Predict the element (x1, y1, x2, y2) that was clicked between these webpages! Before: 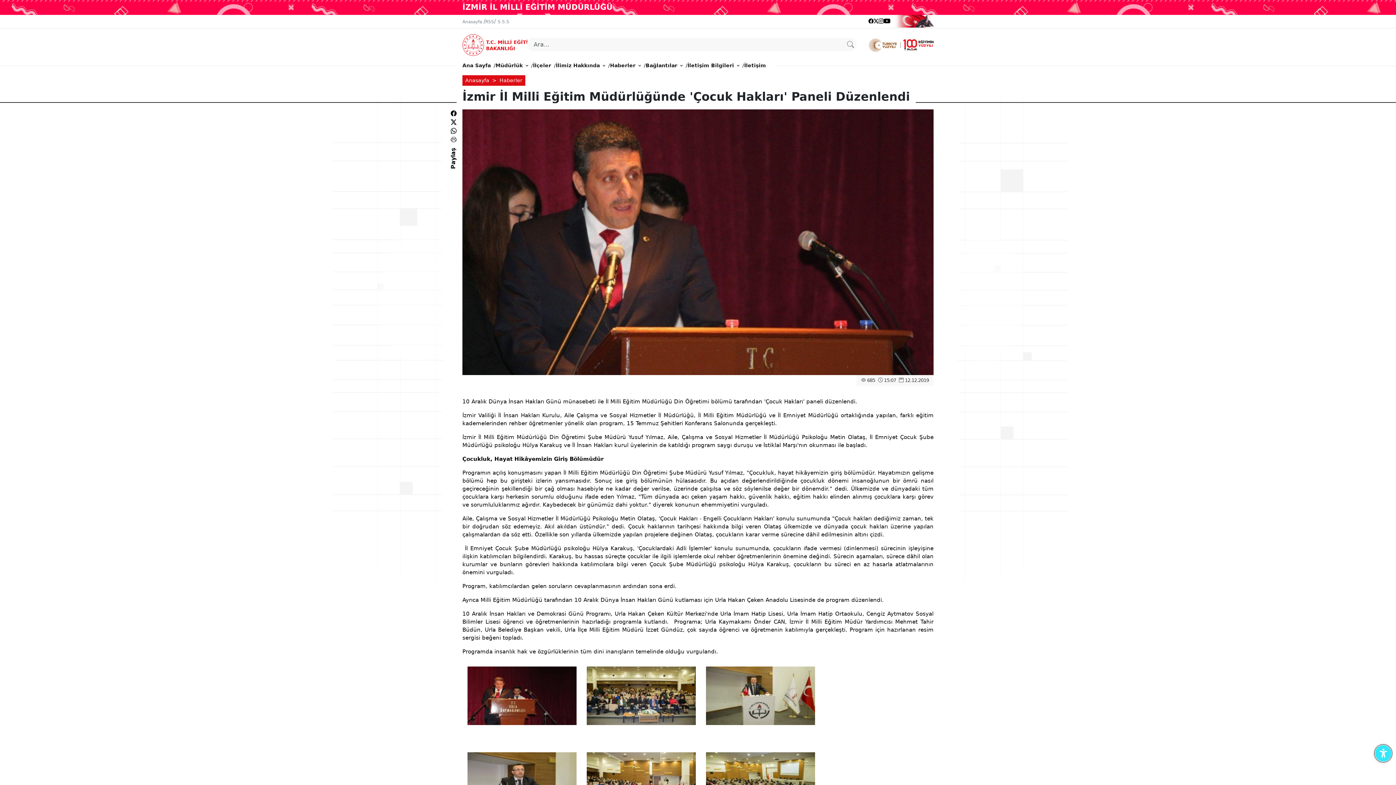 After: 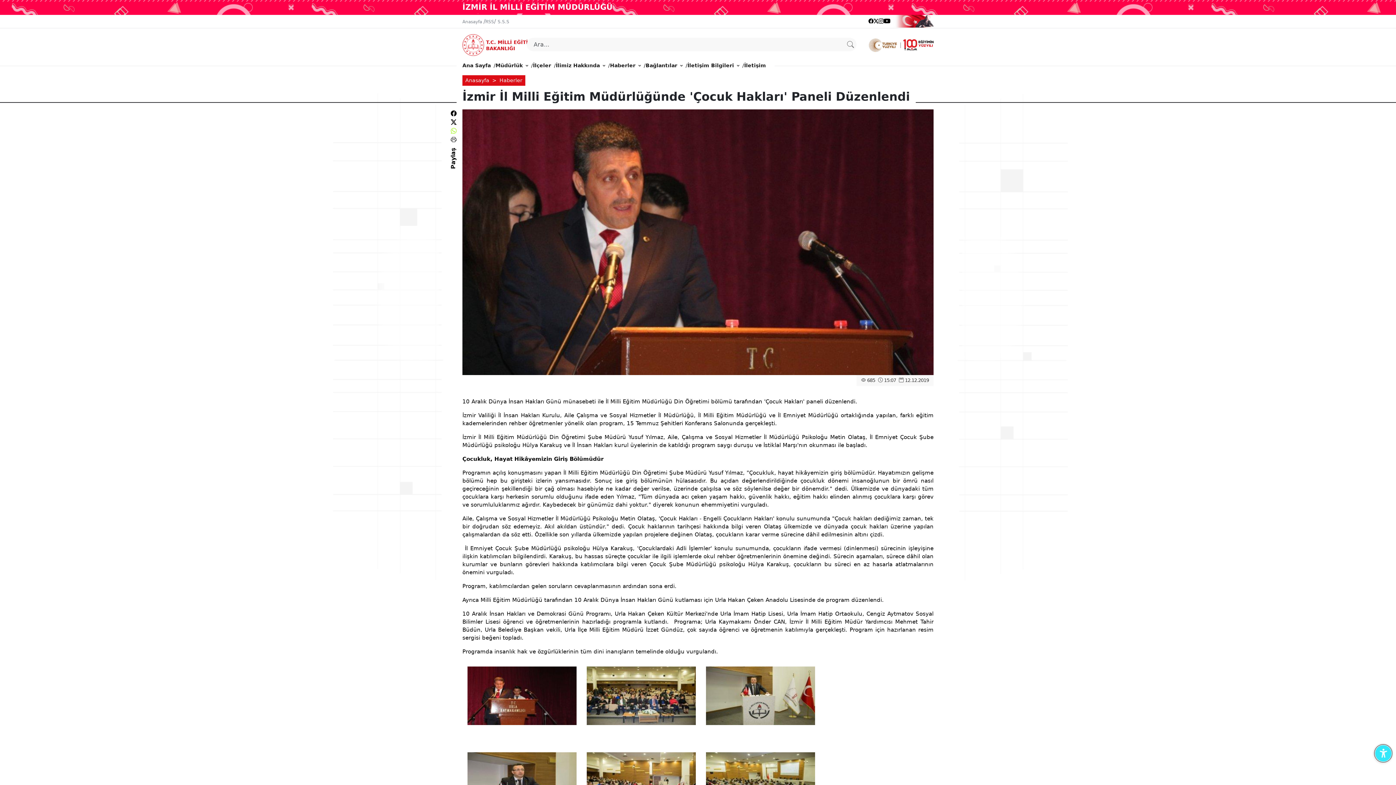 Action: bbox: (450, 127, 456, 134)